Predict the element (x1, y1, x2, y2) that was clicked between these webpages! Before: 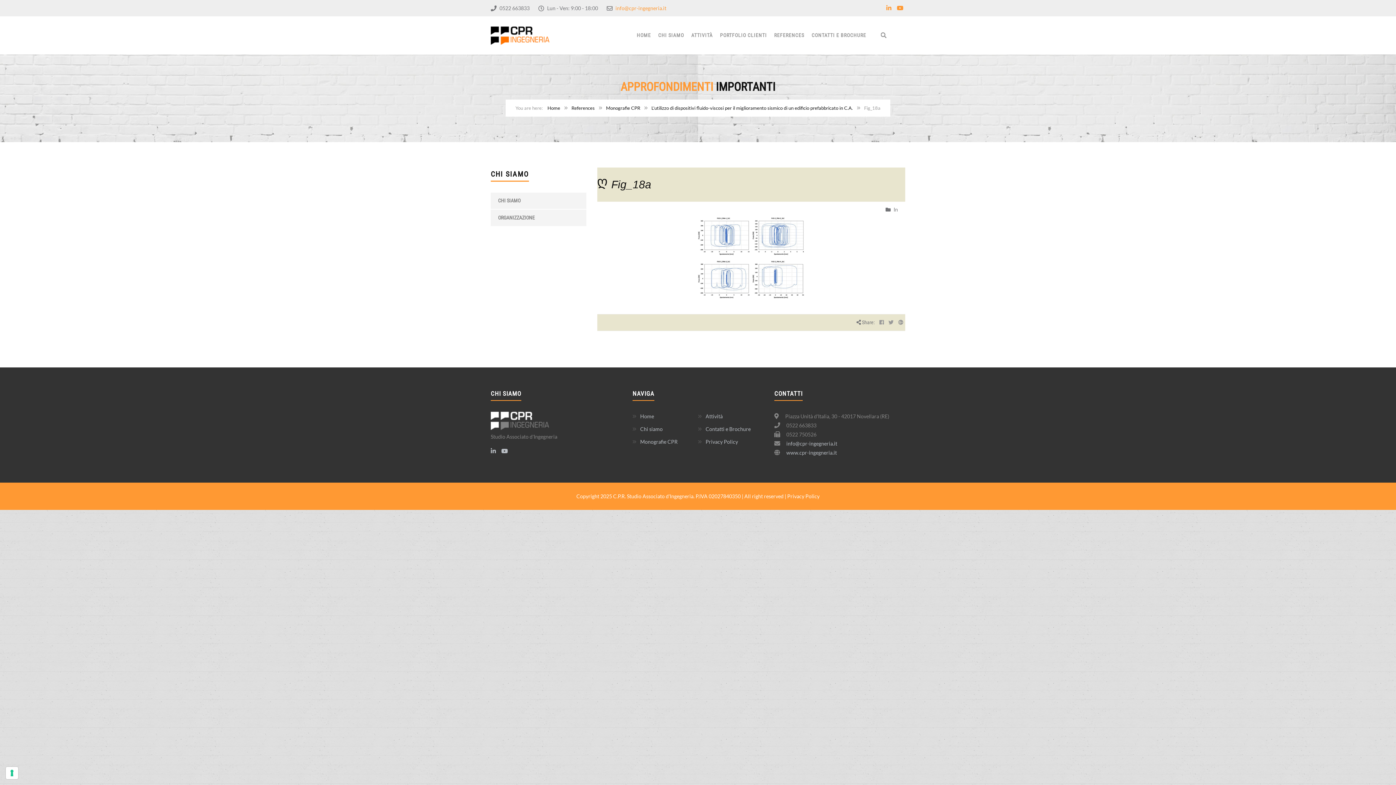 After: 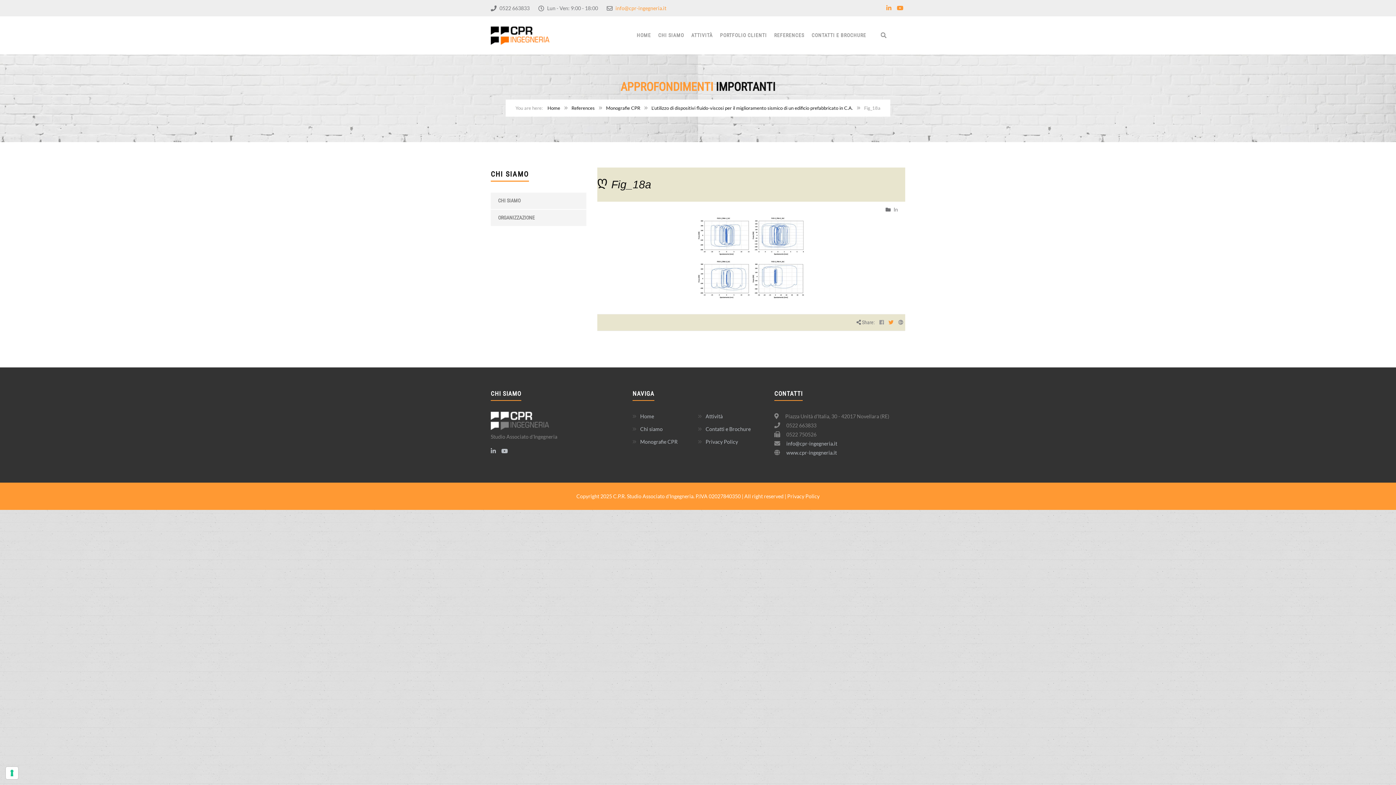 Action: bbox: (888, 319, 893, 325)